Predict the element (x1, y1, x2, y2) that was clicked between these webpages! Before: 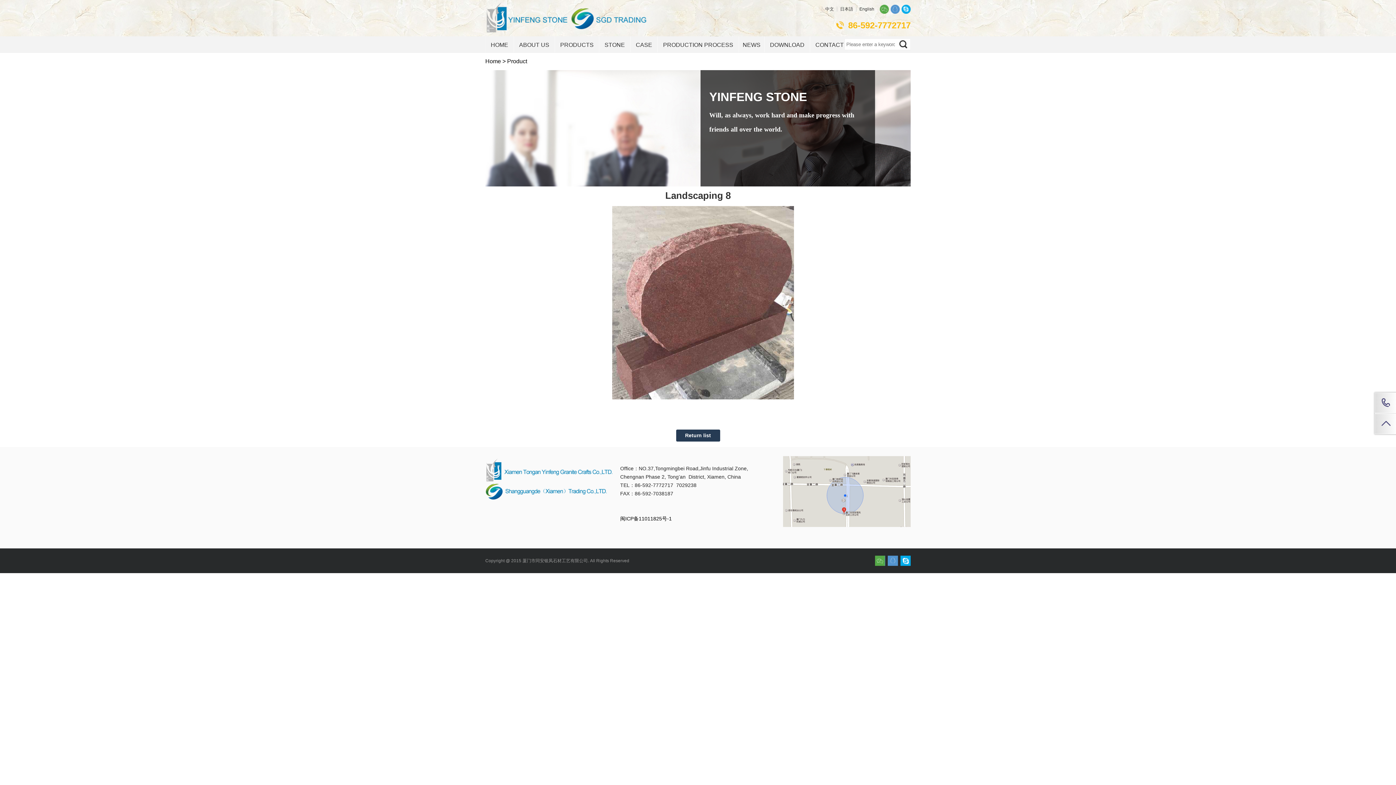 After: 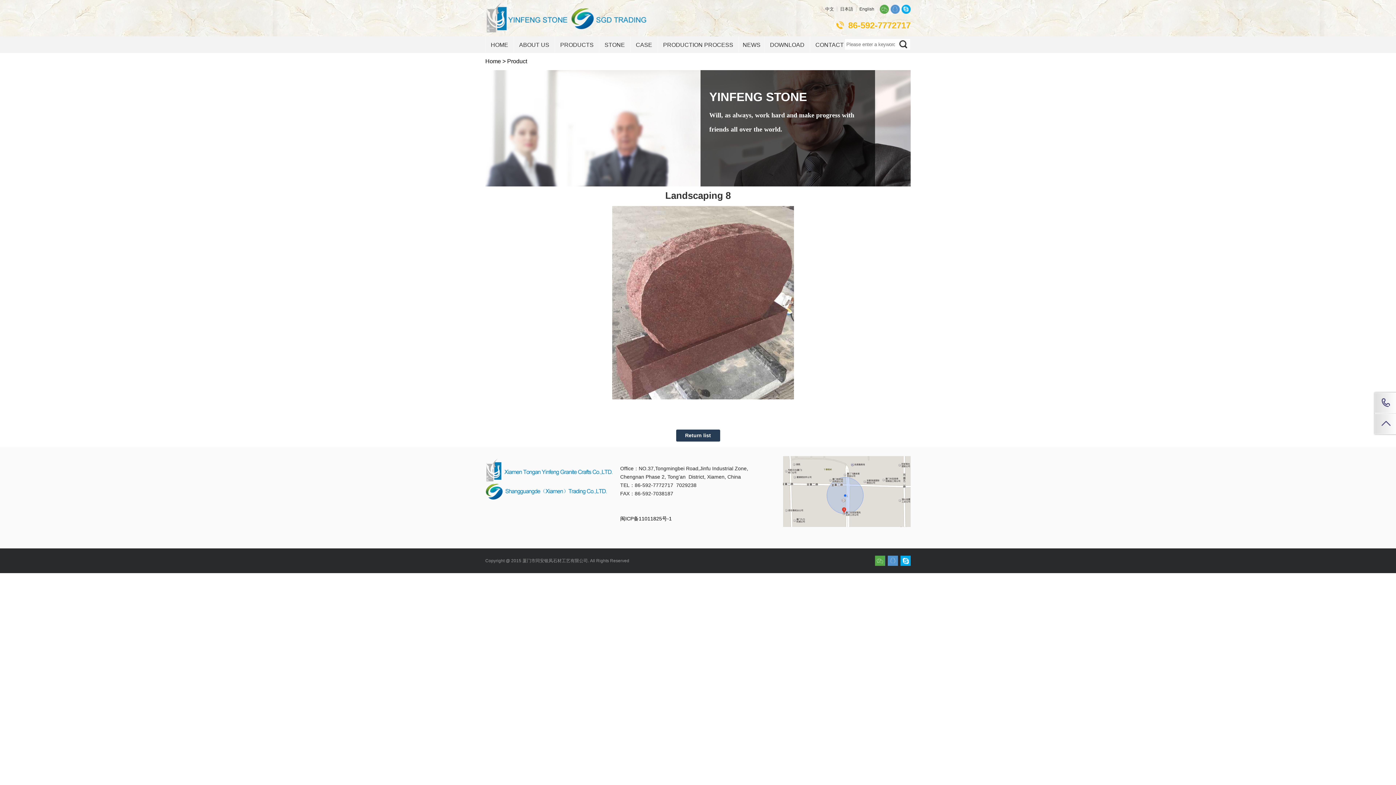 Action: bbox: (783, 521, 910, 528)